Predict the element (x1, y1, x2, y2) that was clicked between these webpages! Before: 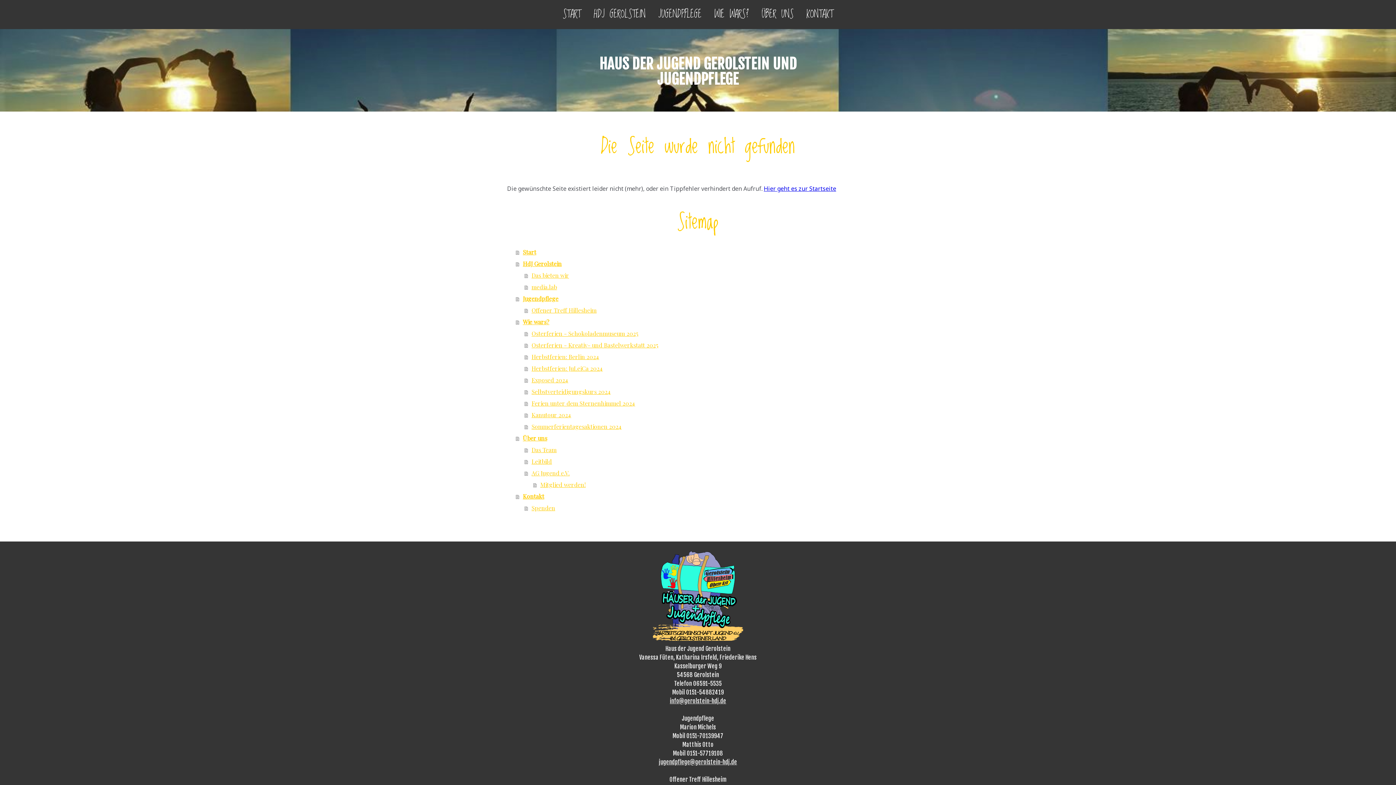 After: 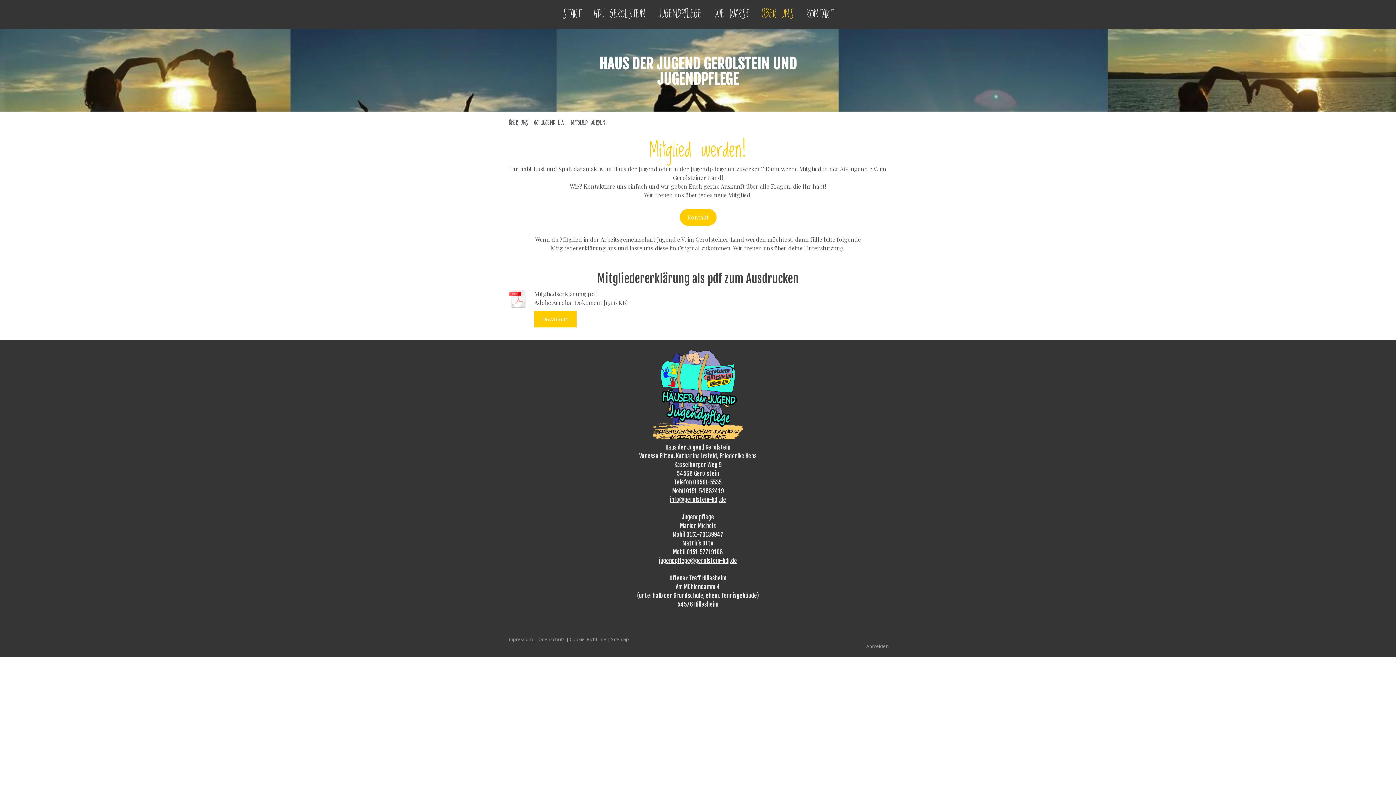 Action: bbox: (533, 479, 889, 490) label: Mitglied werden!